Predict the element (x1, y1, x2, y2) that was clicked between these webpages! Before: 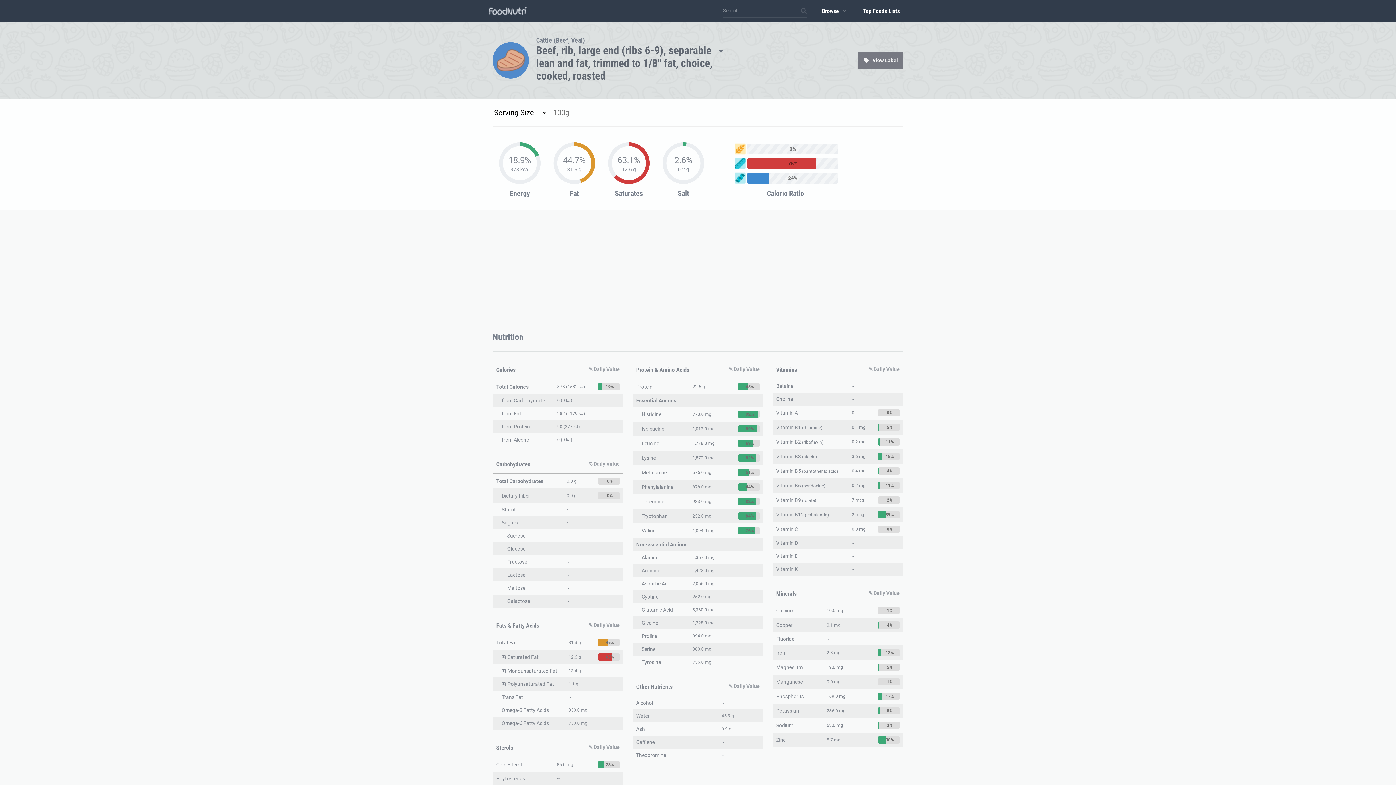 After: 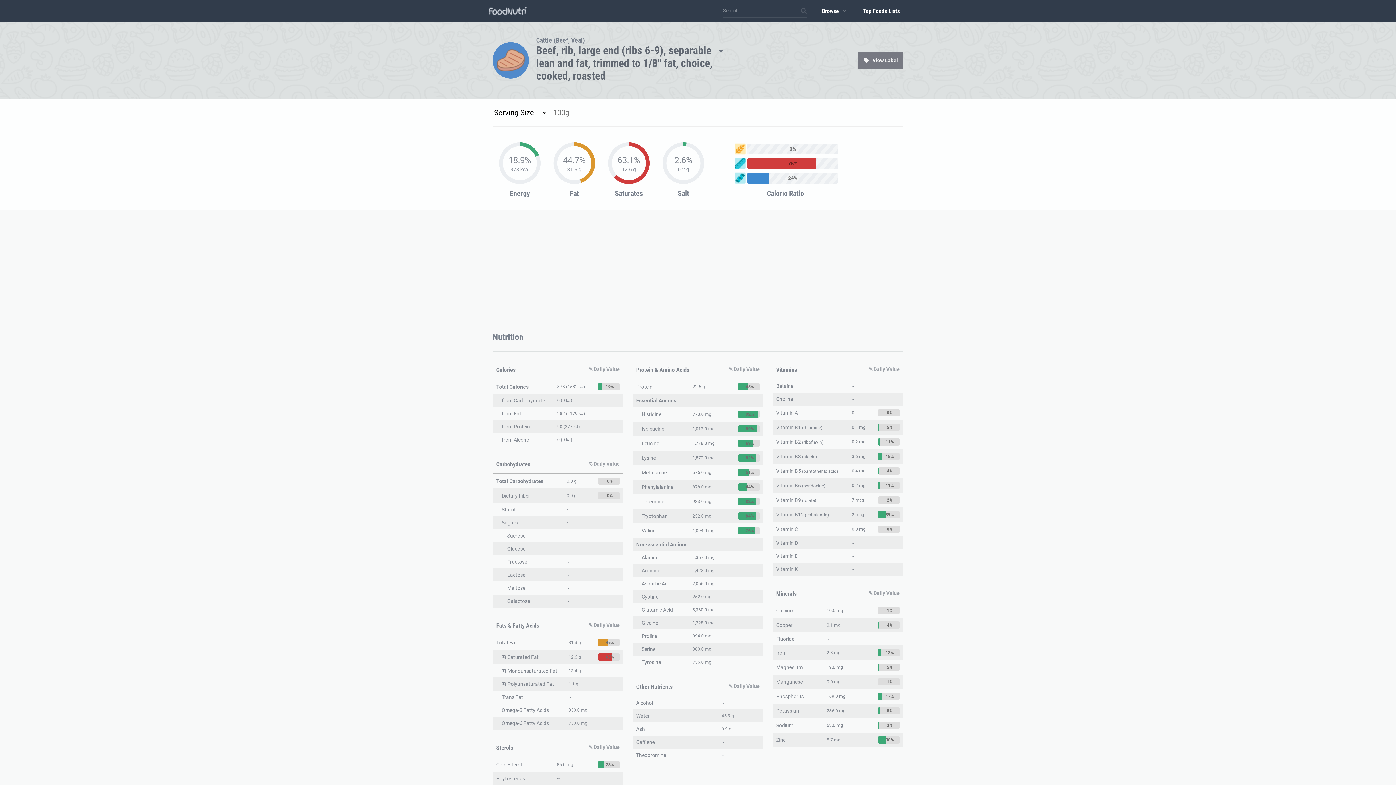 Action: bbox: (801, 7, 806, 14)